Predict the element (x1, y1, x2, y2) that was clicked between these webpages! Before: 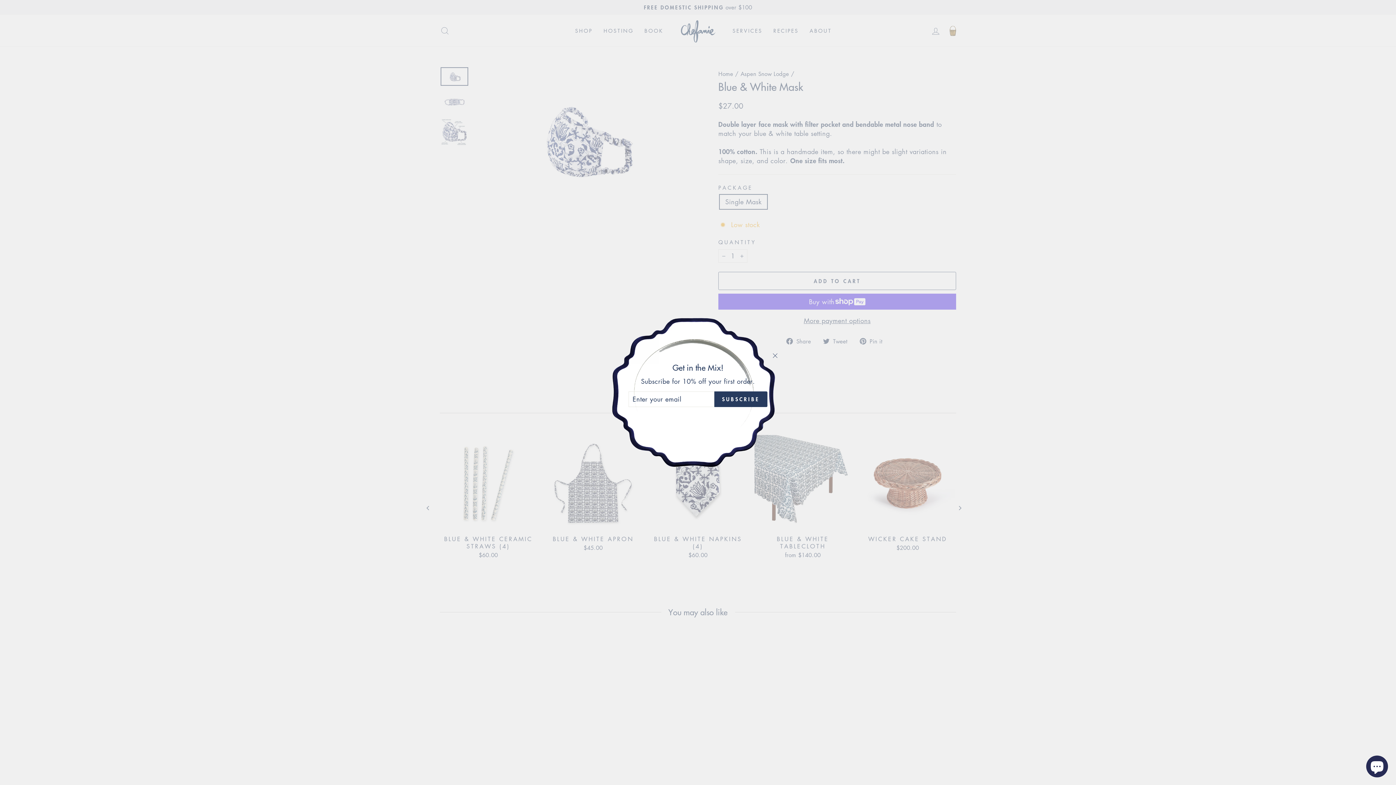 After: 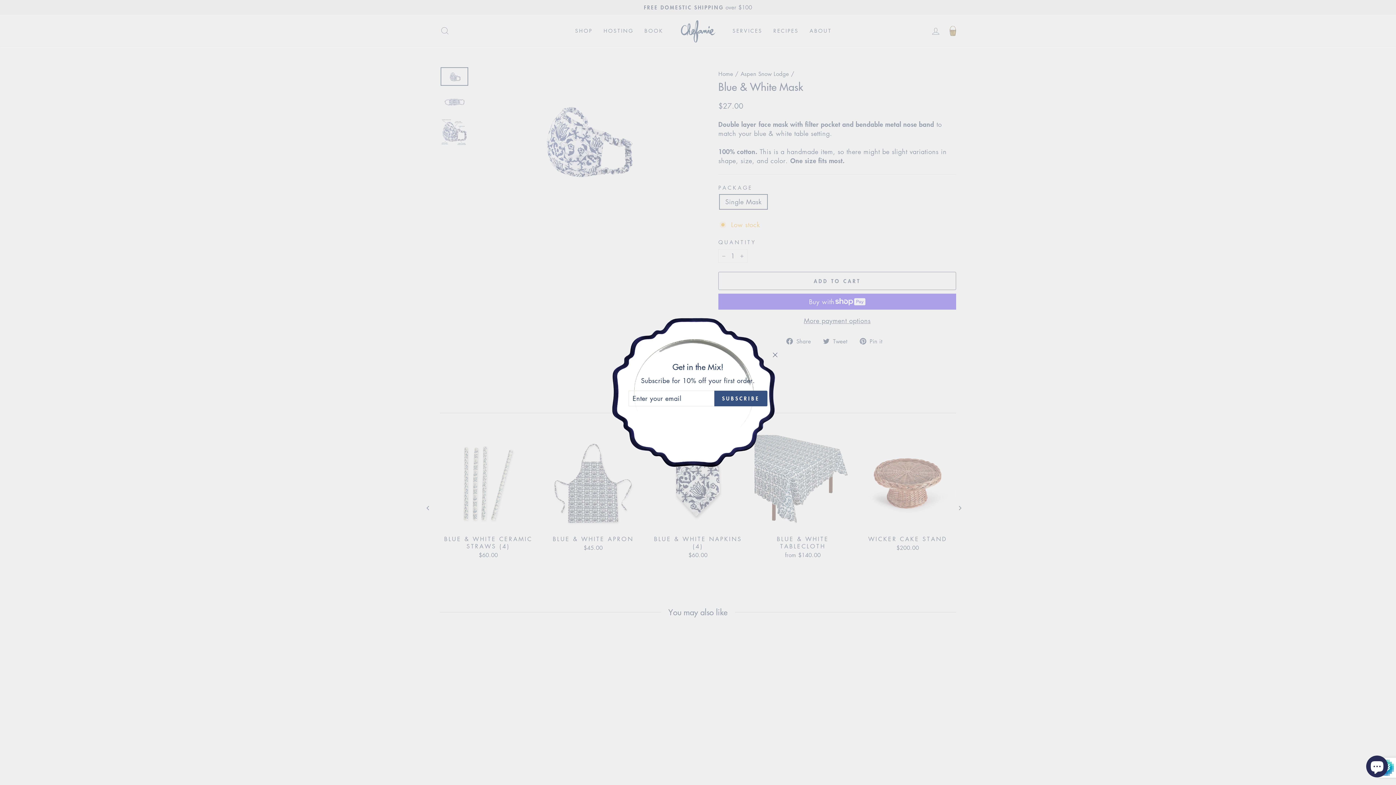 Action: bbox: (714, 391, 767, 407) label: SUBSCRIBE